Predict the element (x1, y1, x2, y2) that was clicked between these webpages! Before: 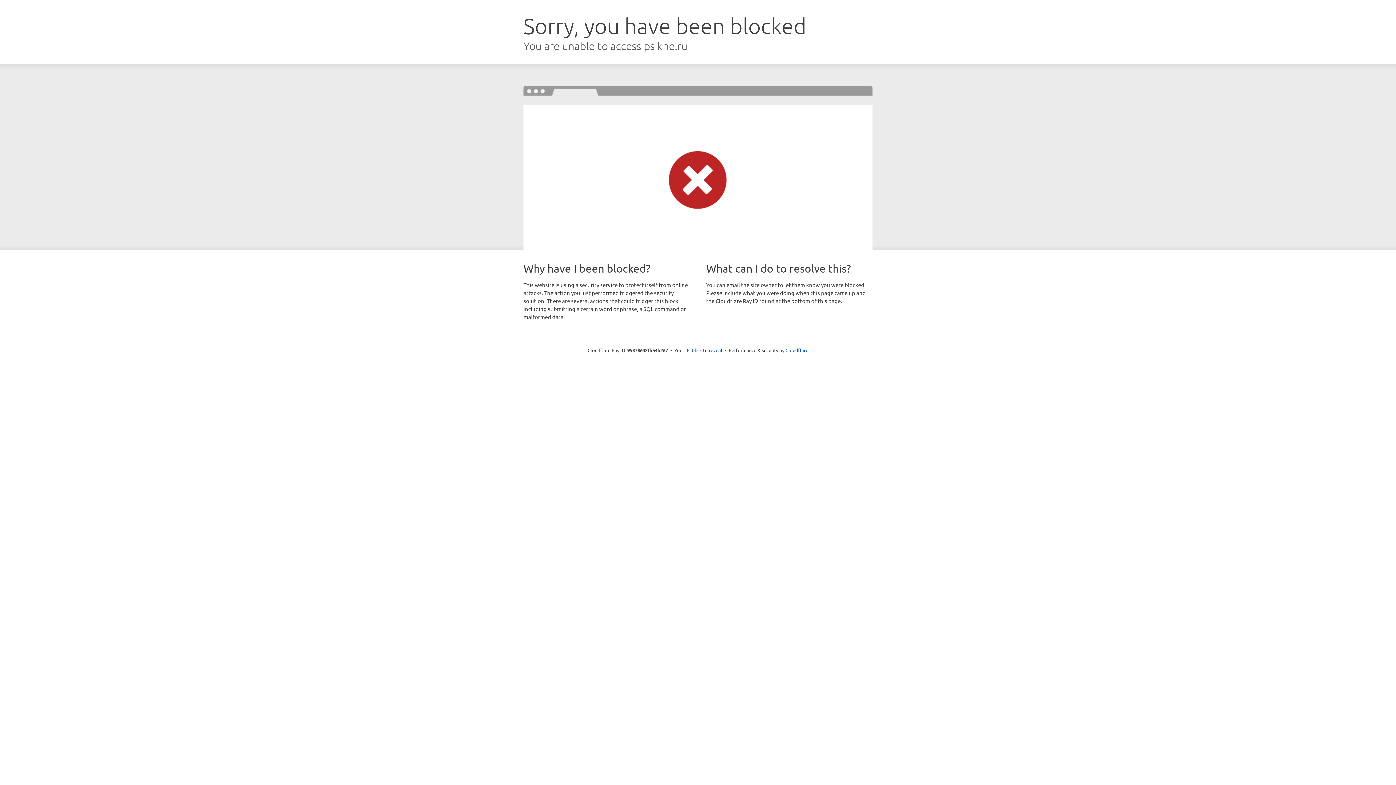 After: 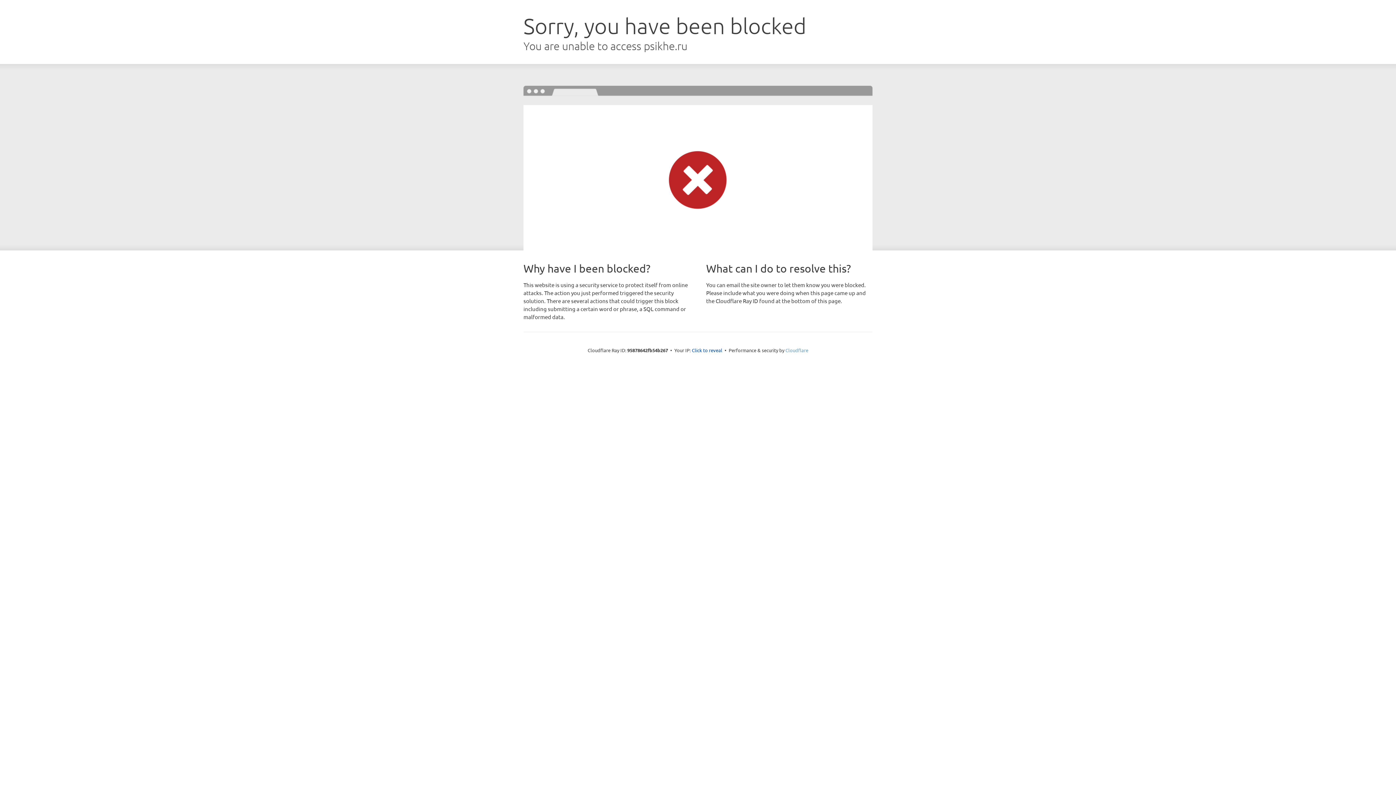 Action: bbox: (785, 347, 808, 353) label: Cloudflare